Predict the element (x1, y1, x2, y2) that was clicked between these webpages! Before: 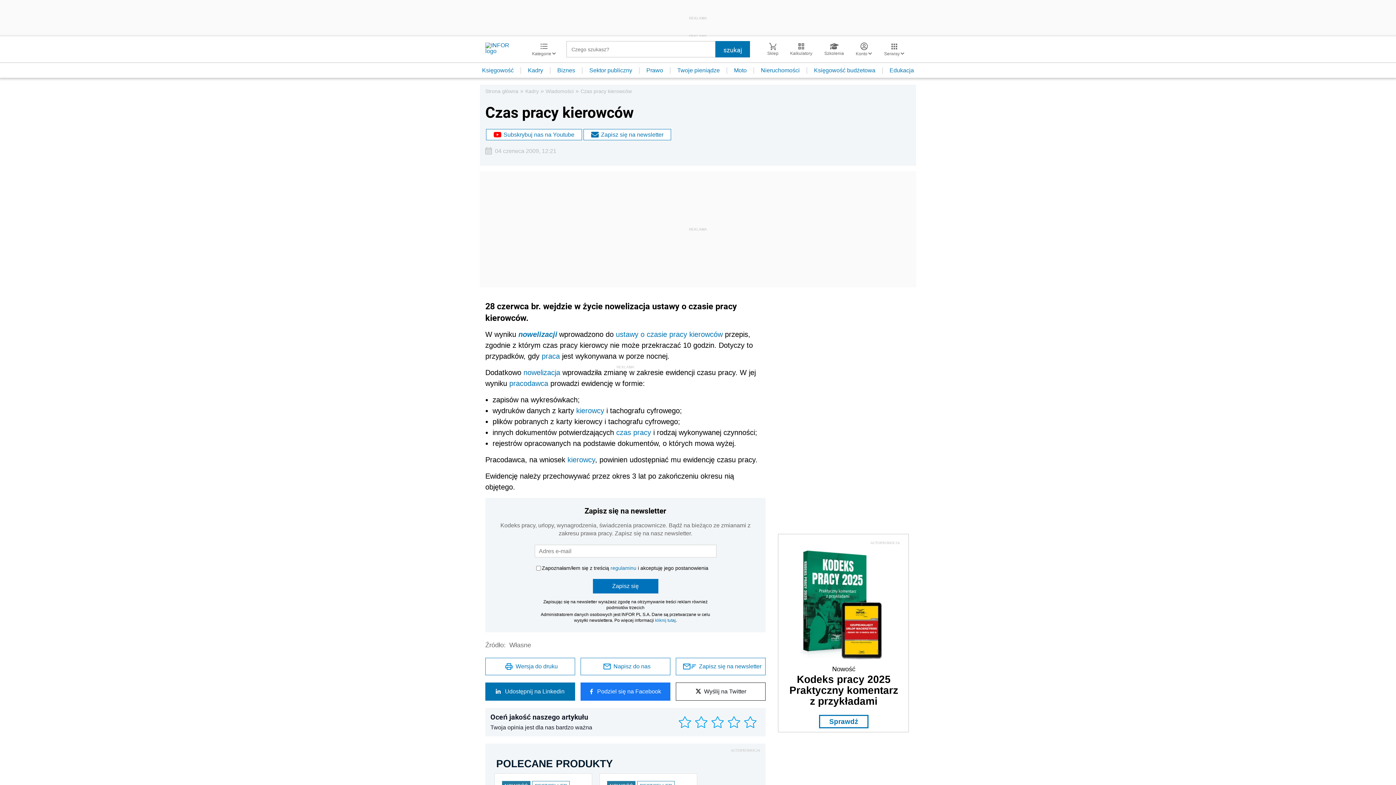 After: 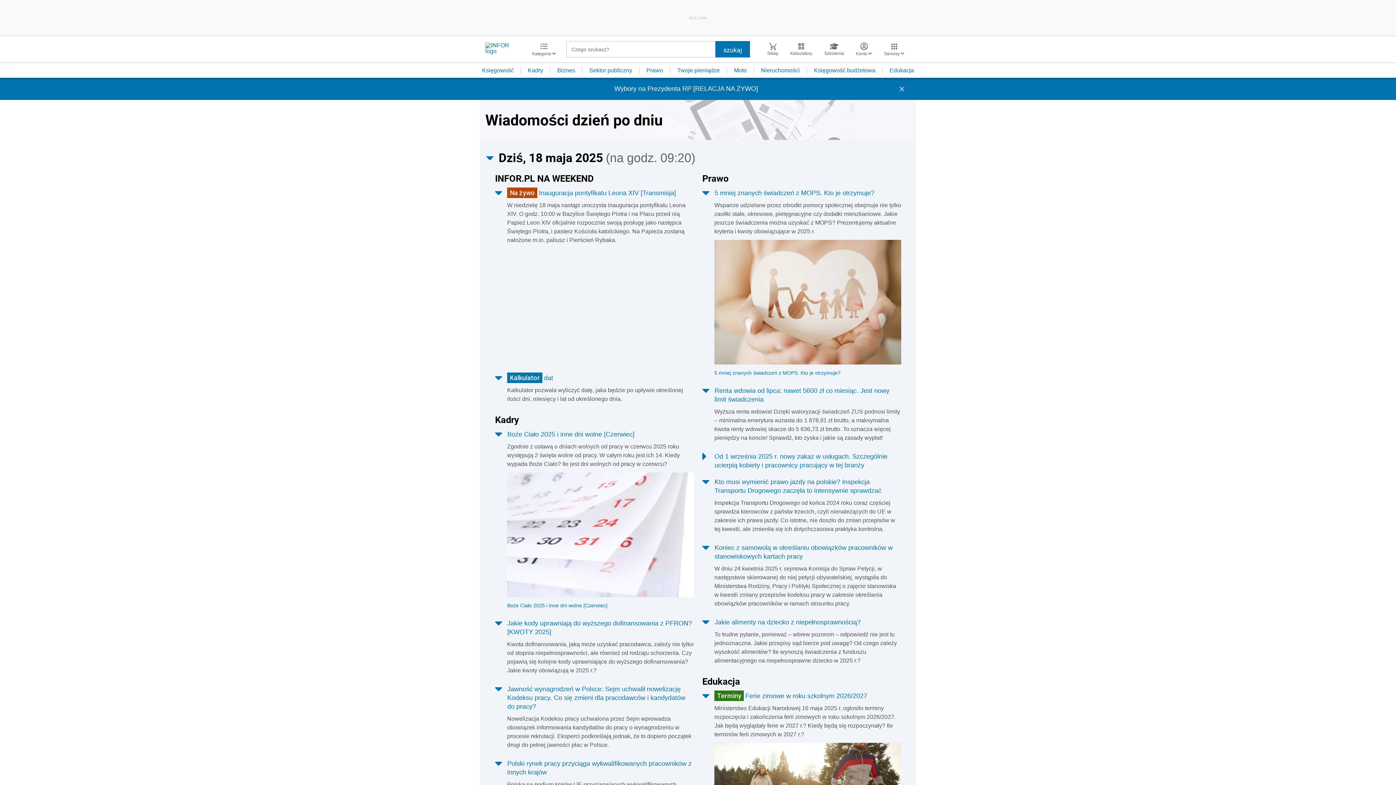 Action: label: ustawy o czasie pracy kierowców bbox: (616, 330, 722, 338)